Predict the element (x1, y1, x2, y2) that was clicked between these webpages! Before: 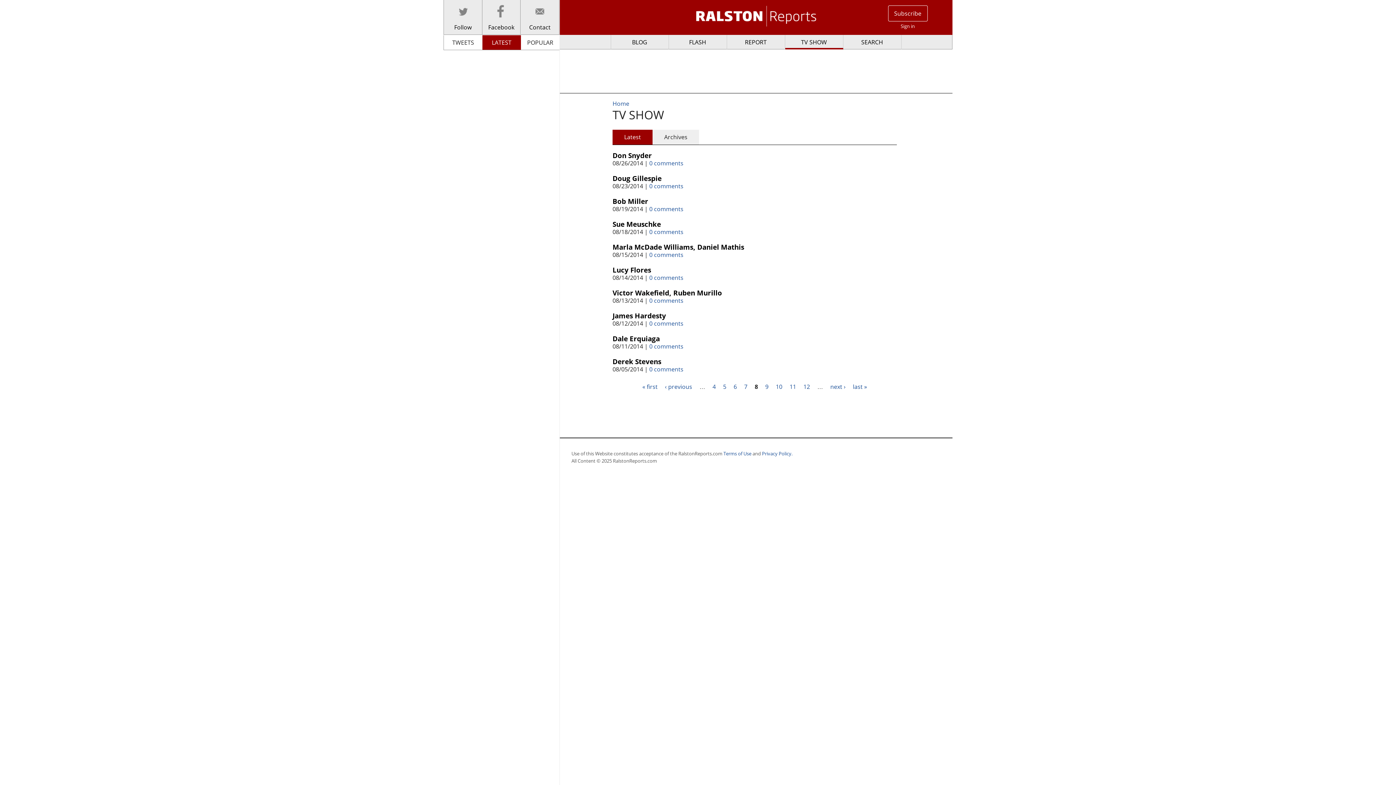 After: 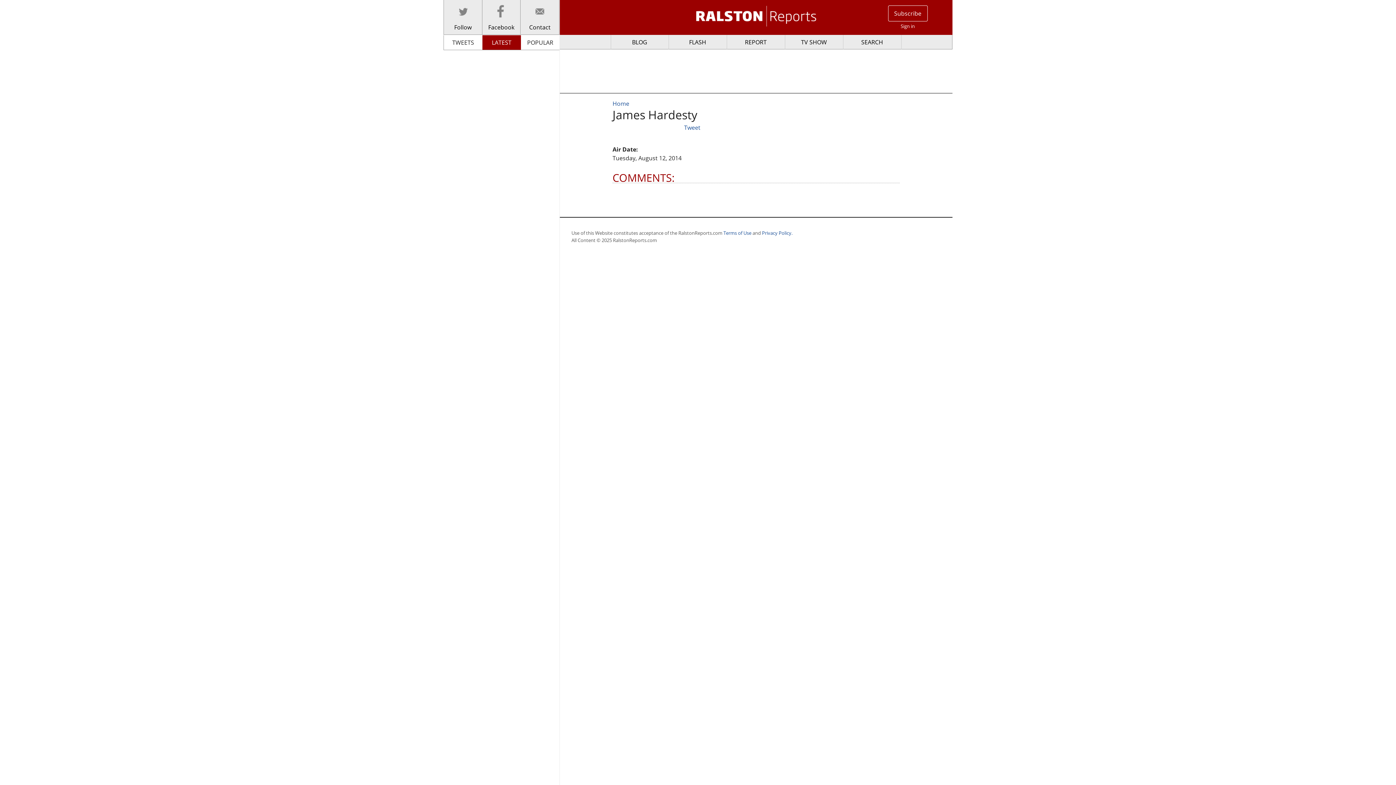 Action: bbox: (649, 319, 683, 327) label: 0 comments